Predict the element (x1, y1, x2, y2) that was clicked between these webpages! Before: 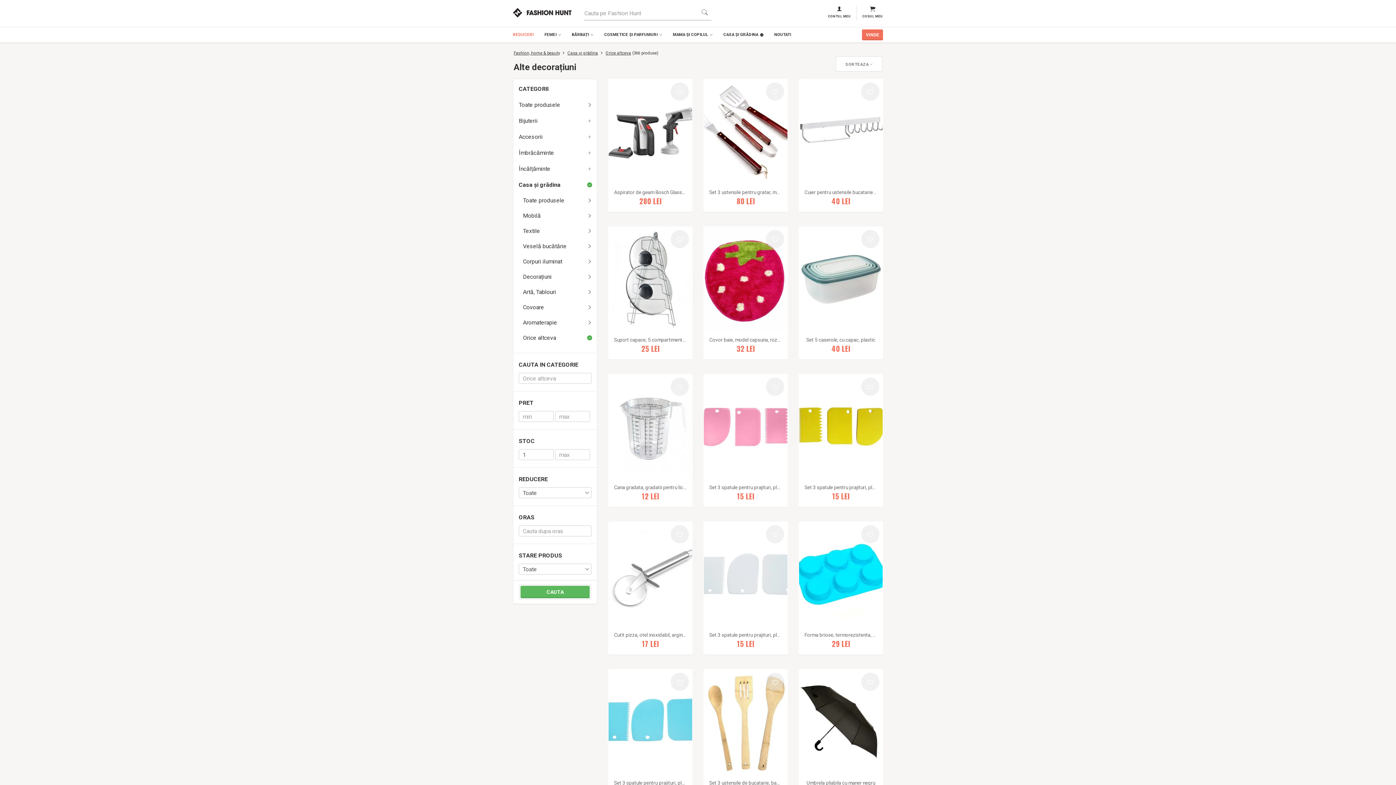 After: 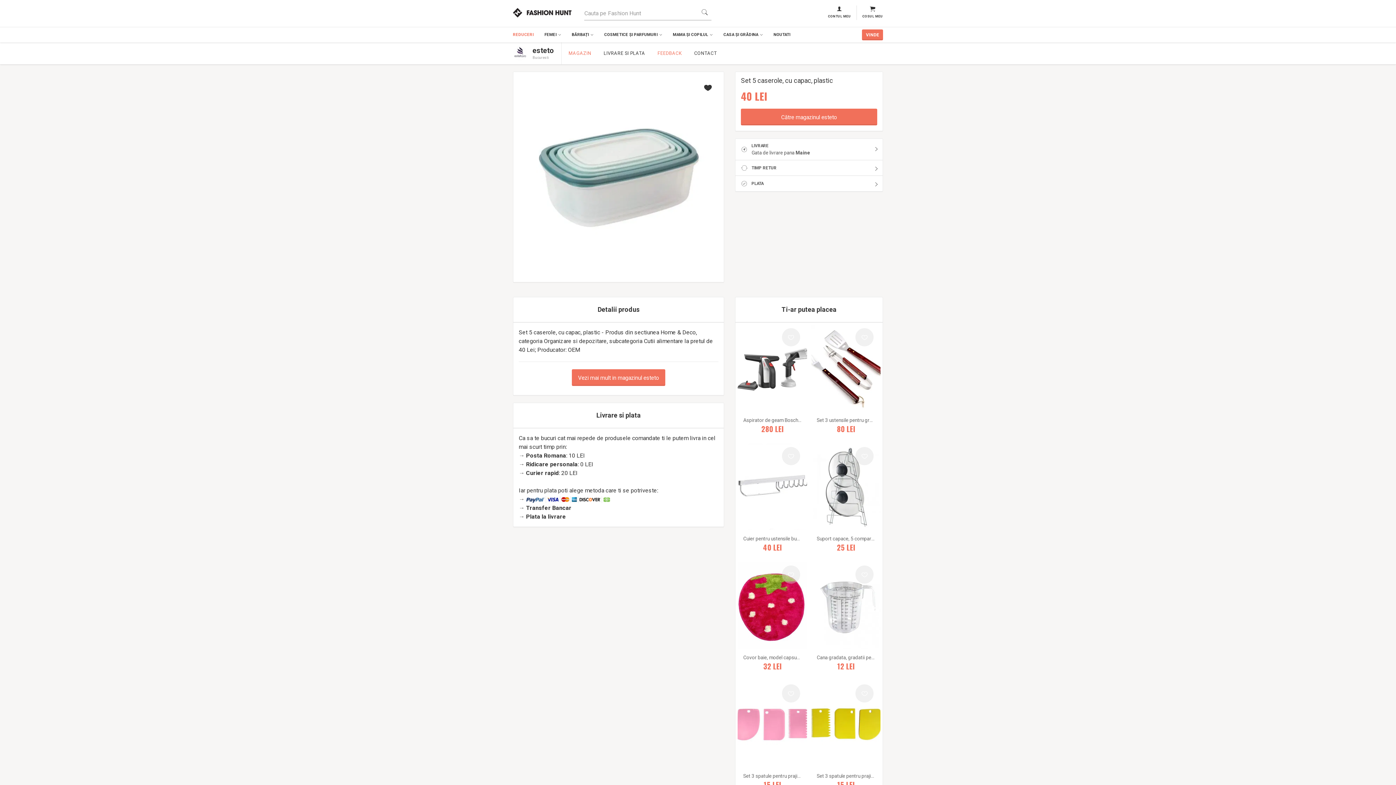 Action: label: Set 5 caserole, cu capac, plastic
40 LEI bbox: (798, 226, 883, 359)